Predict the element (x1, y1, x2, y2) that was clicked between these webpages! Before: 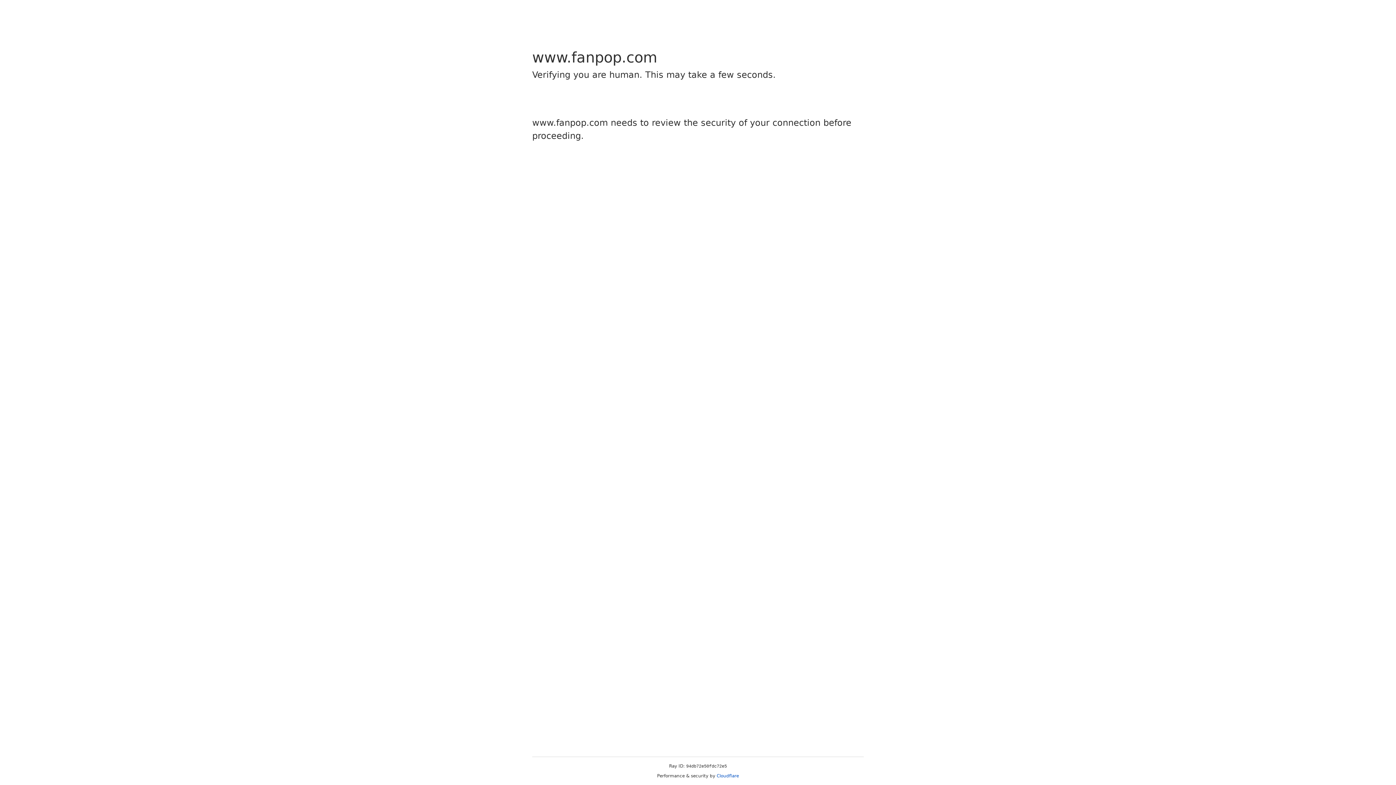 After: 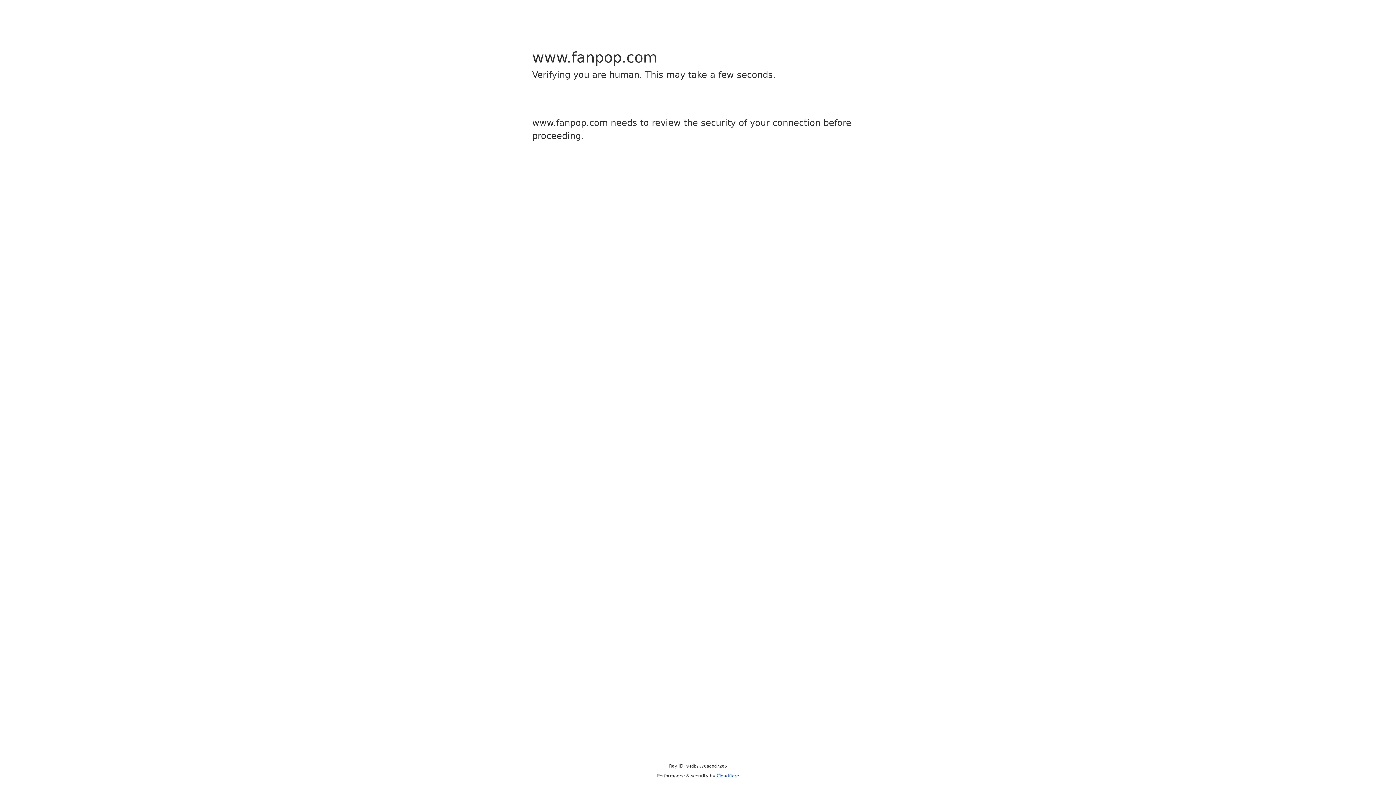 Action: bbox: (716, 773, 739, 778) label: Cloudflare